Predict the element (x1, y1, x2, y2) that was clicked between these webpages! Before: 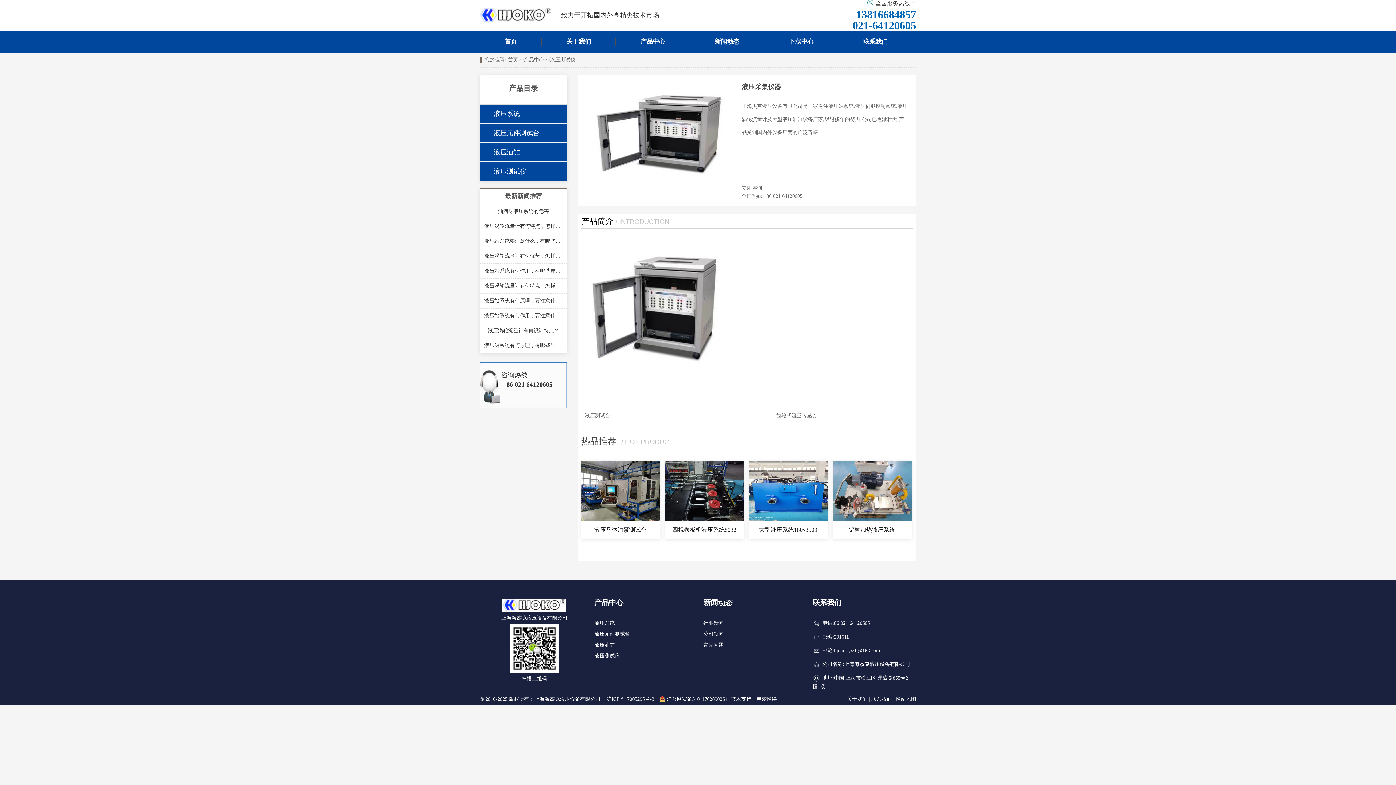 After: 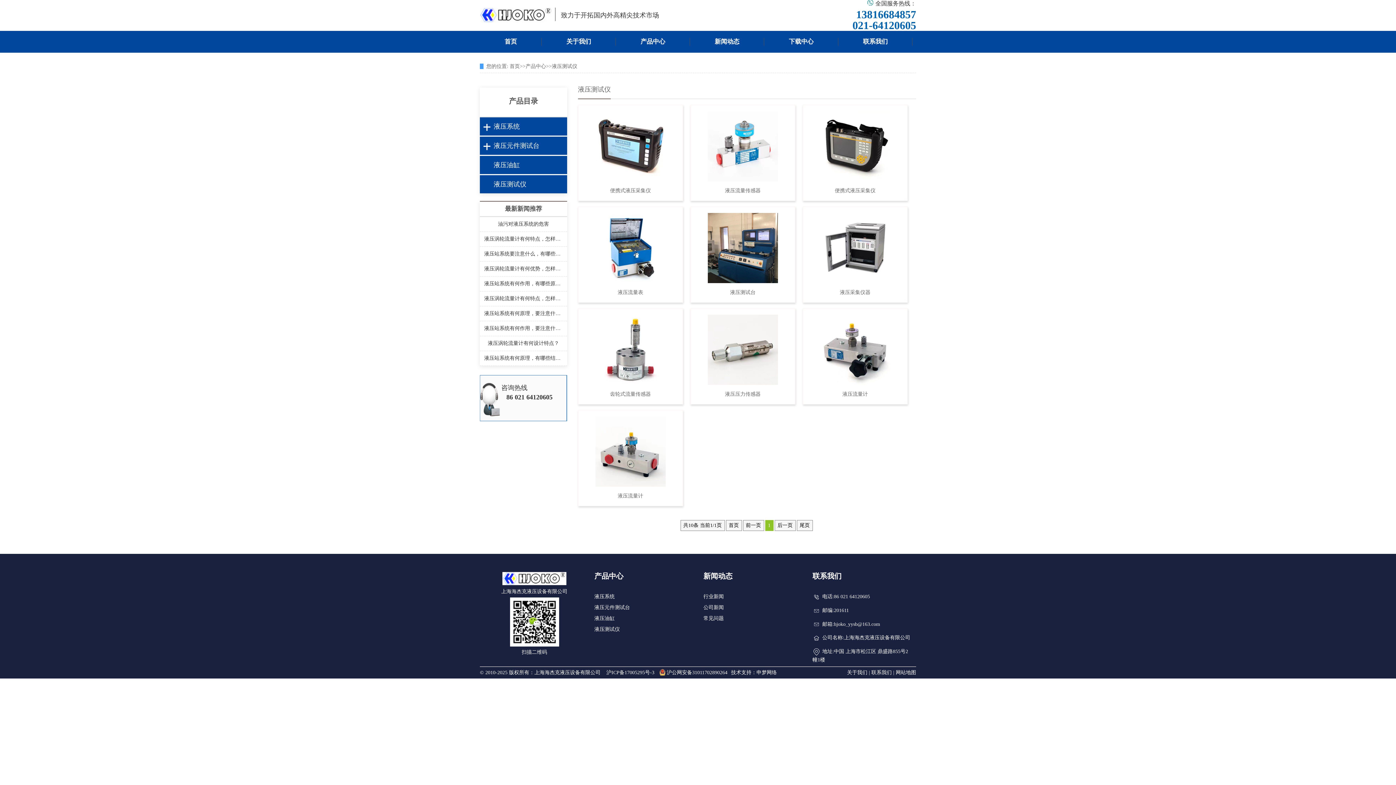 Action: label: 液压测试仪 bbox: (550, 57, 575, 62)